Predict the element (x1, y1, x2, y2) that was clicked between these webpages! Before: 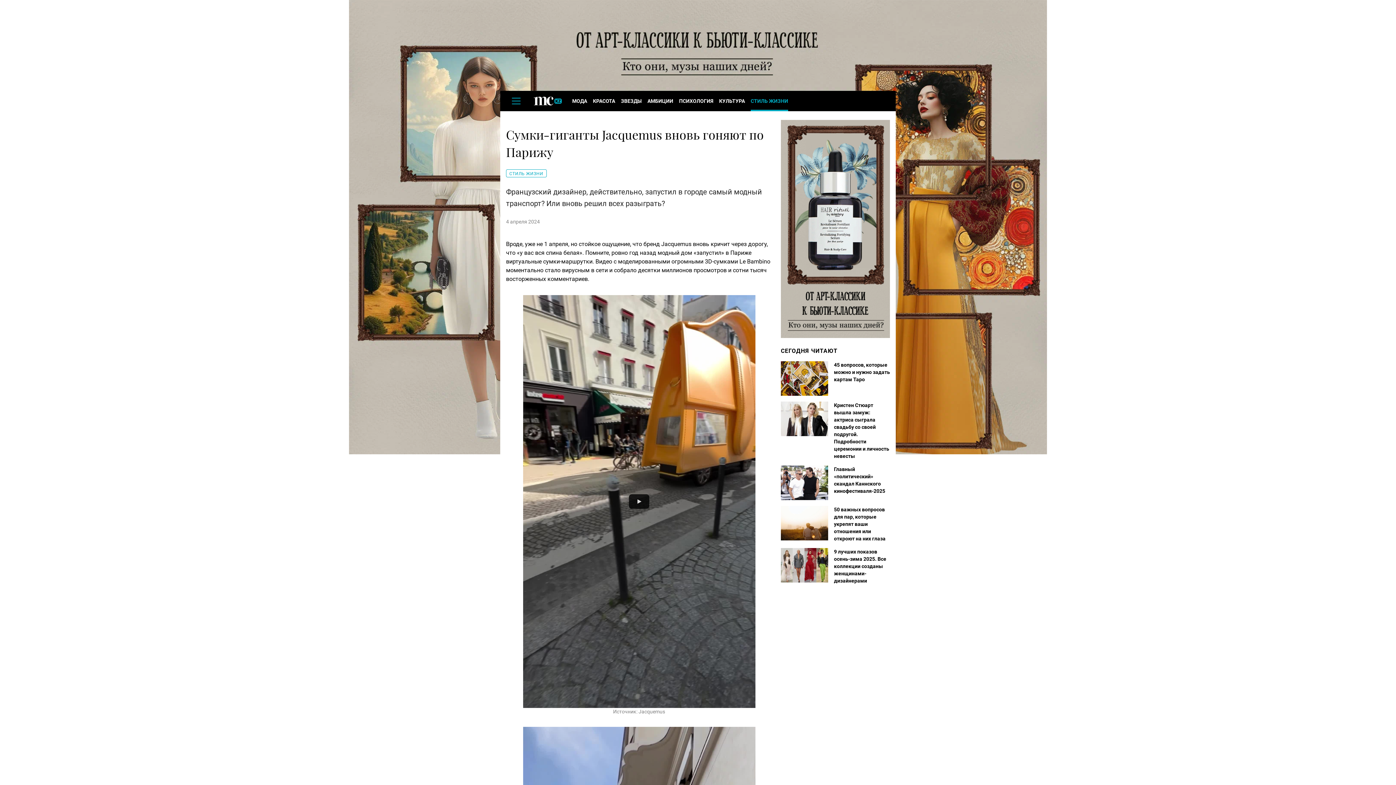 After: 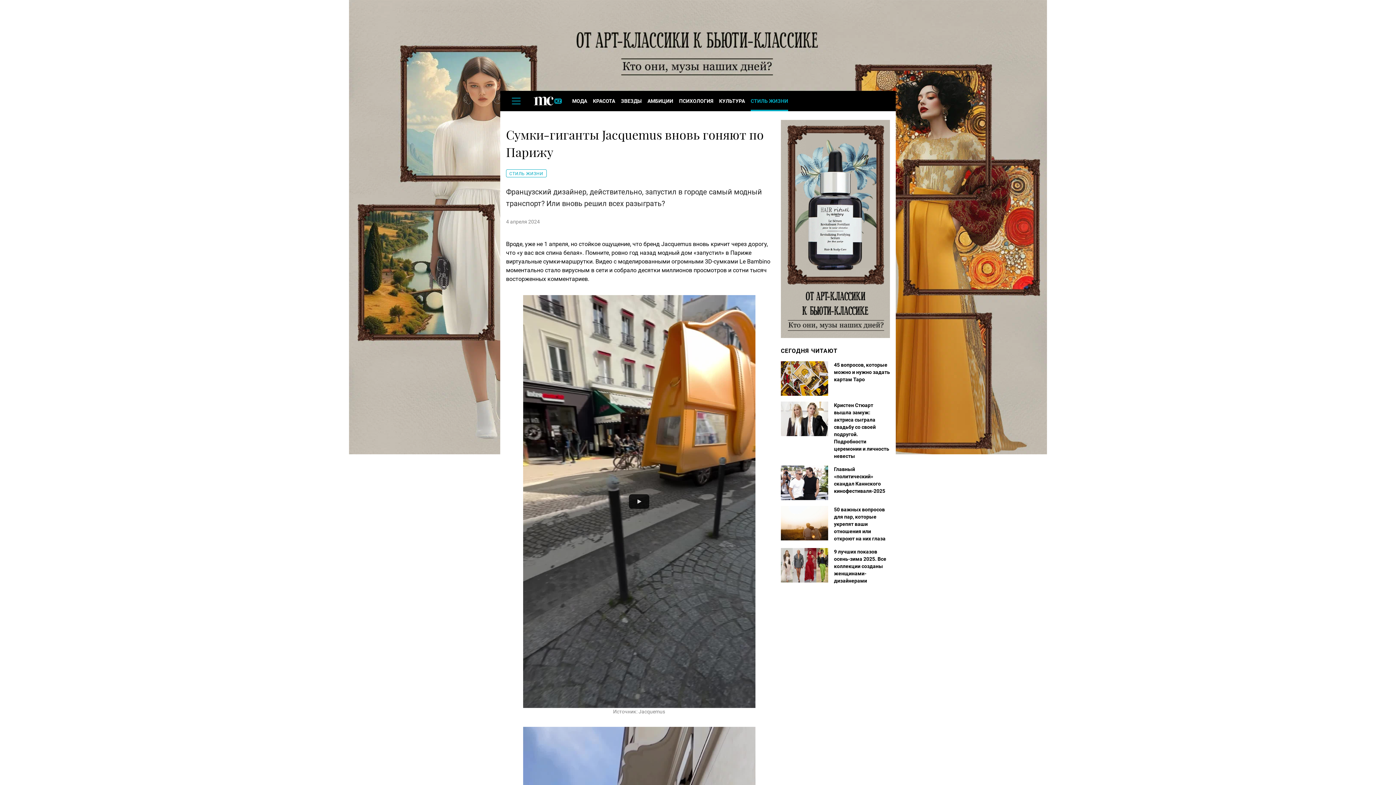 Action: bbox: (500, 0, 896, 90)